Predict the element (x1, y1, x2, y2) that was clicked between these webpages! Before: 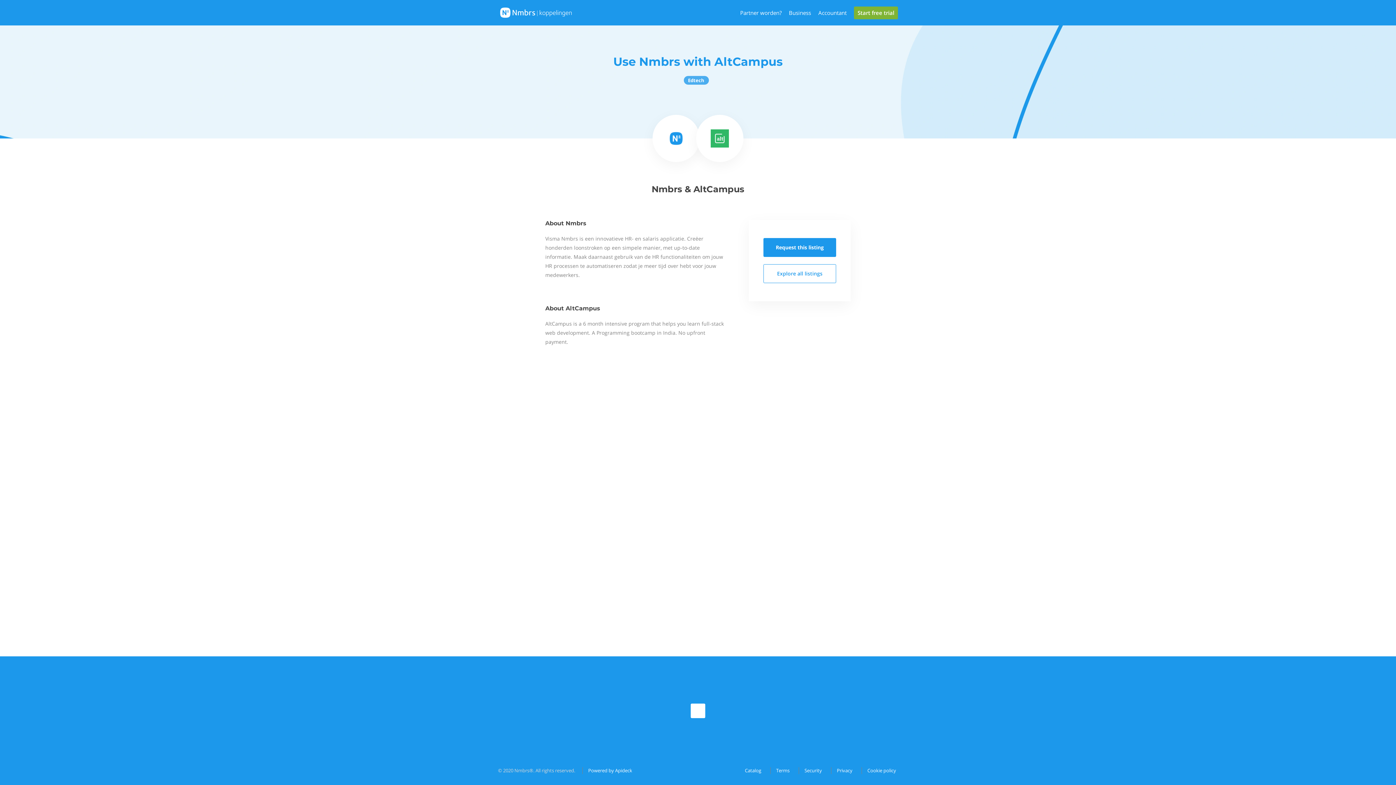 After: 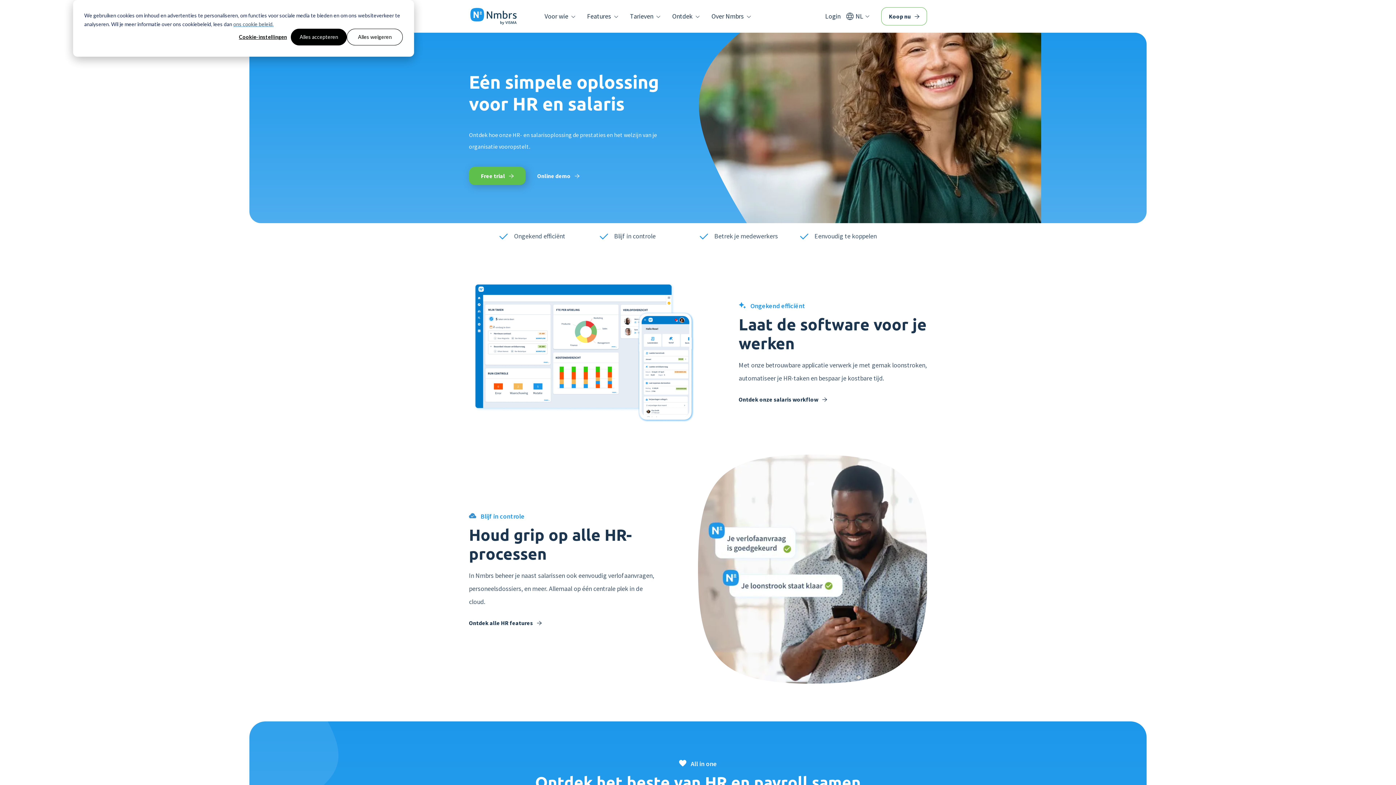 Action: bbox: (789, 9, 811, 16) label: Business